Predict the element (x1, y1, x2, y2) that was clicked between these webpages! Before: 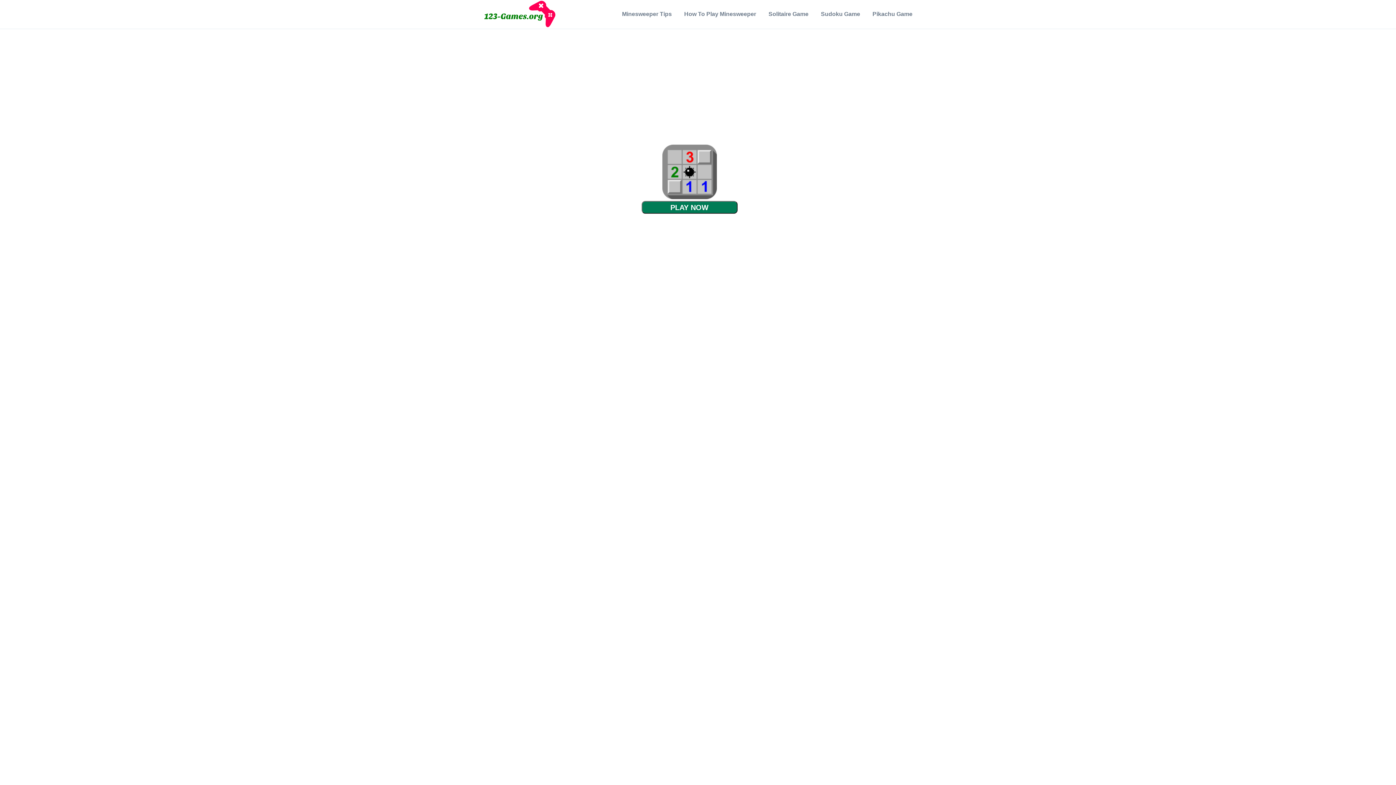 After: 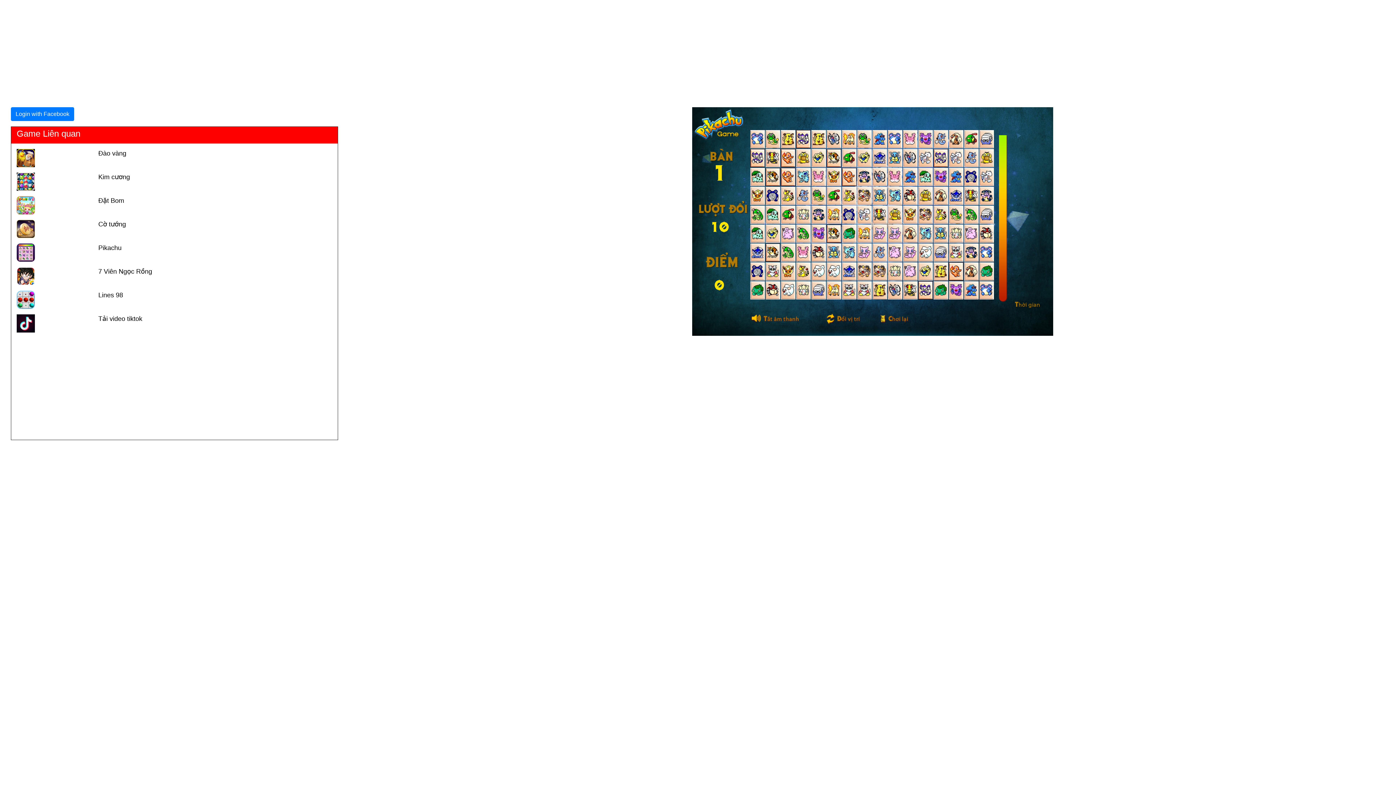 Action: label: Pikachu Game bbox: (872, 10, 912, 20)